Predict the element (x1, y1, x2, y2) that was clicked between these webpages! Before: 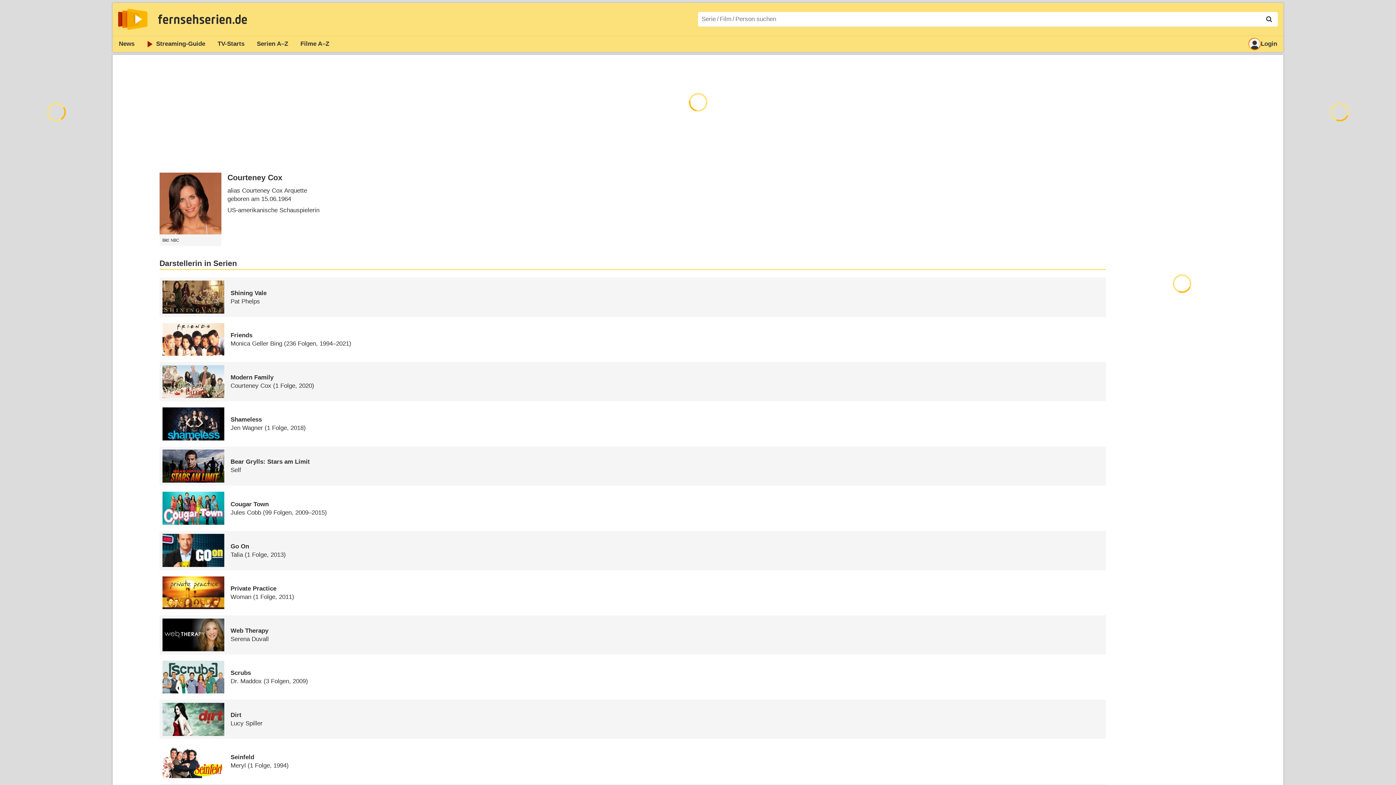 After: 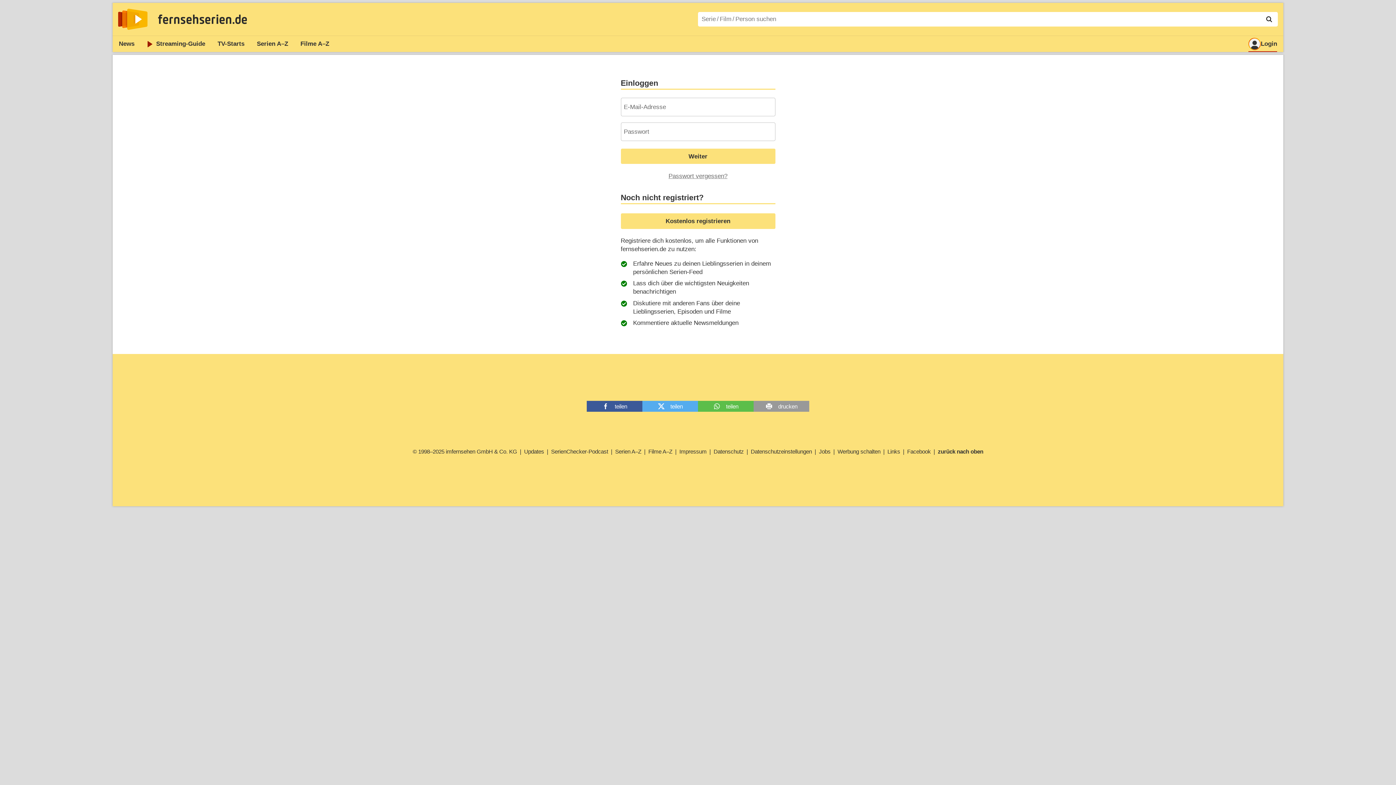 Action: label: Login bbox: (1242, 36, 1283, 52)